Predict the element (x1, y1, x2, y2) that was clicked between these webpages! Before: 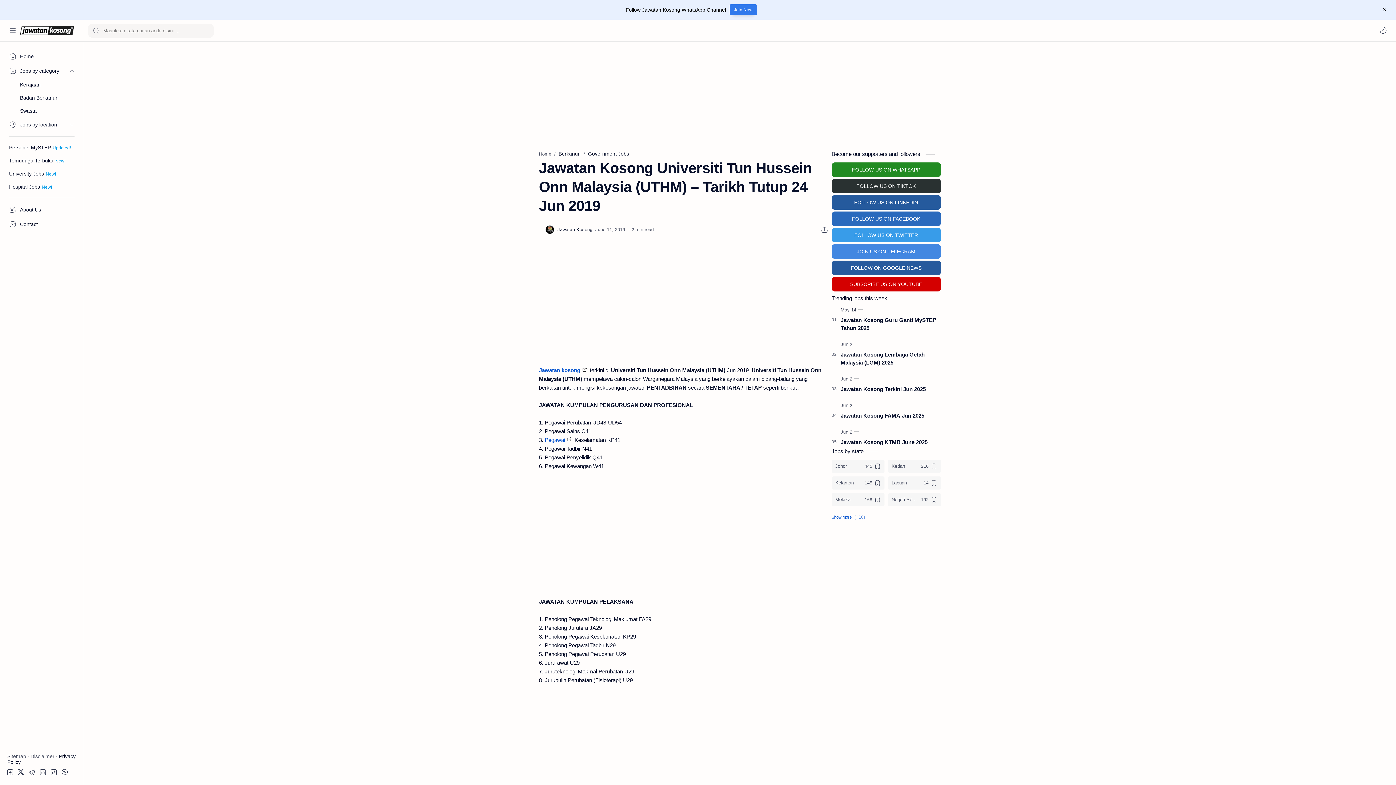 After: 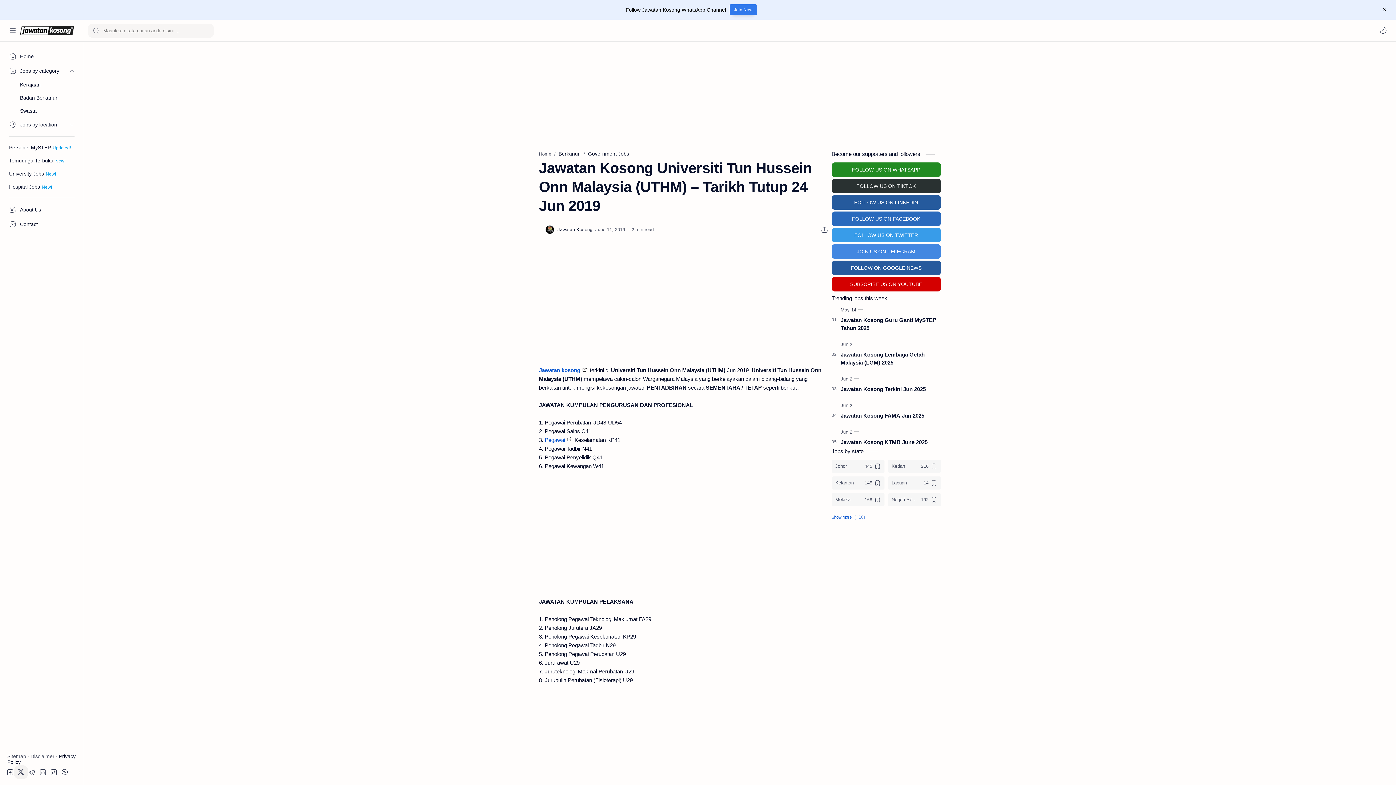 Action: bbox: (15, 767, 26, 778) label: Twitter